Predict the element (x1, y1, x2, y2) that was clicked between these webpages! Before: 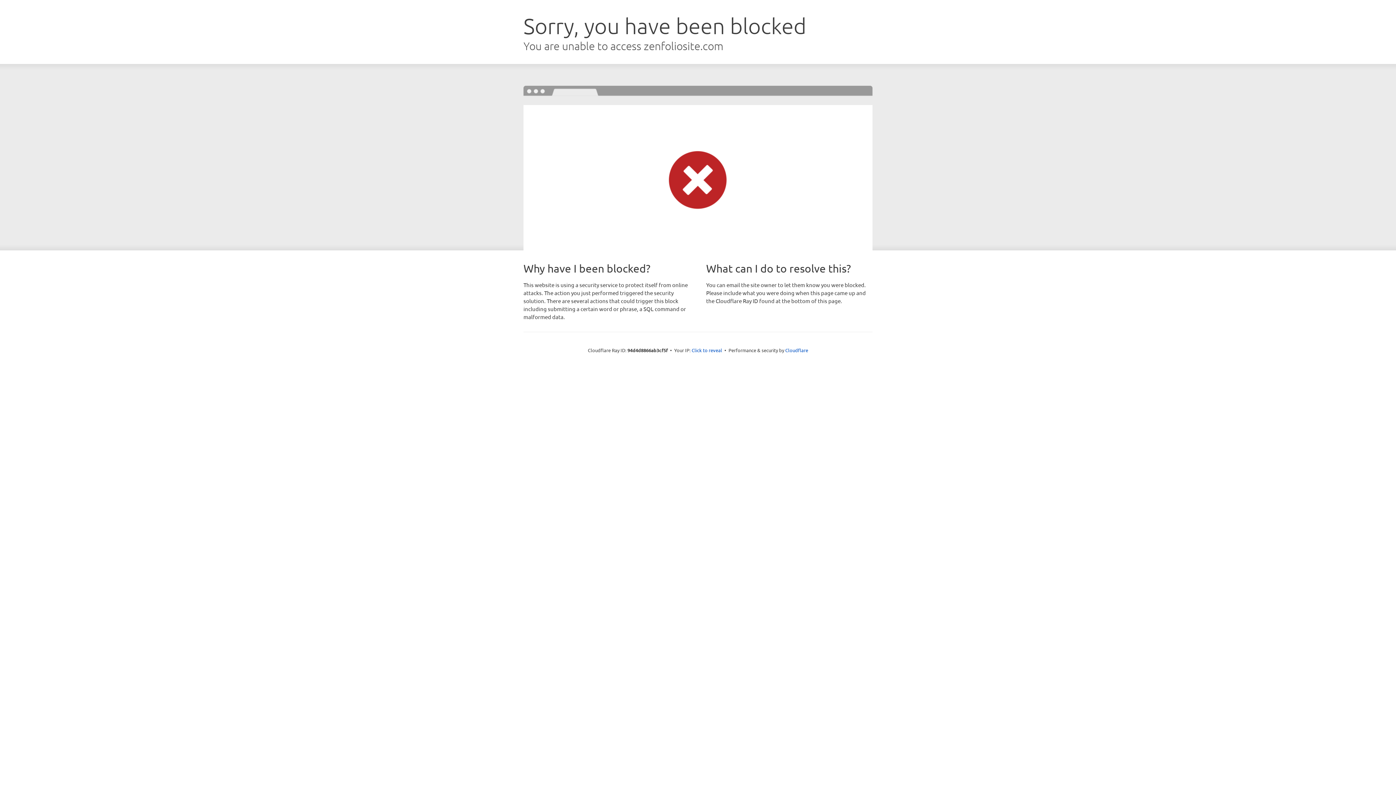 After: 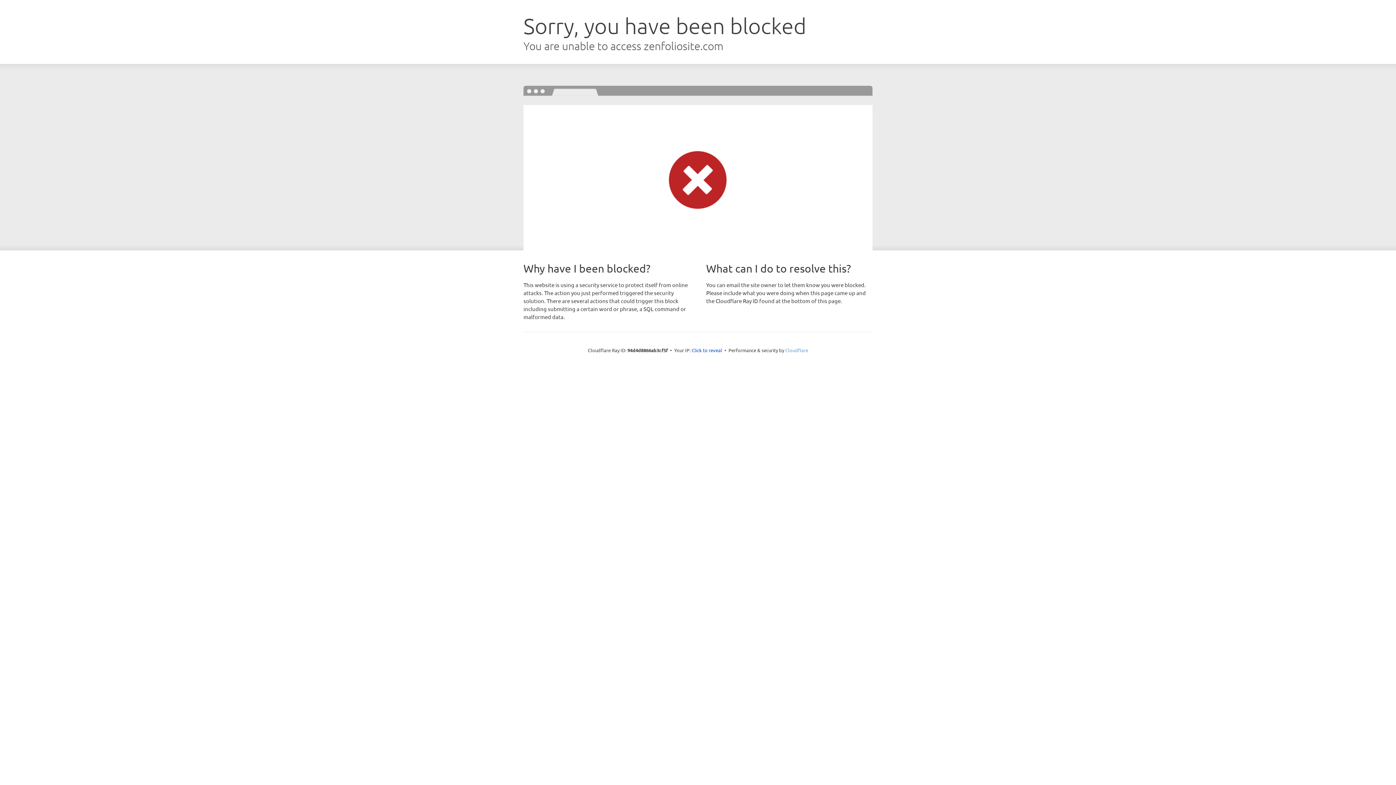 Action: bbox: (785, 347, 808, 353) label: Cloudflare